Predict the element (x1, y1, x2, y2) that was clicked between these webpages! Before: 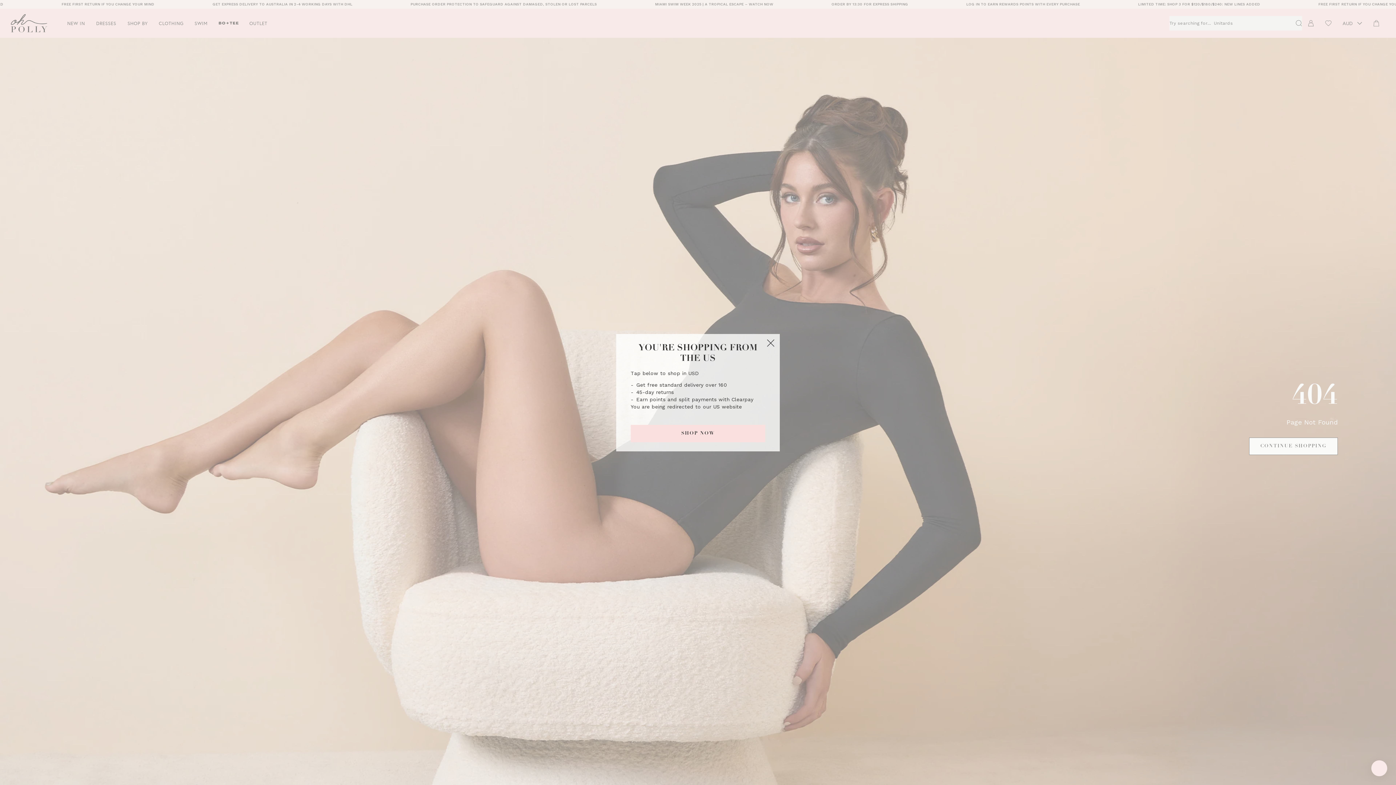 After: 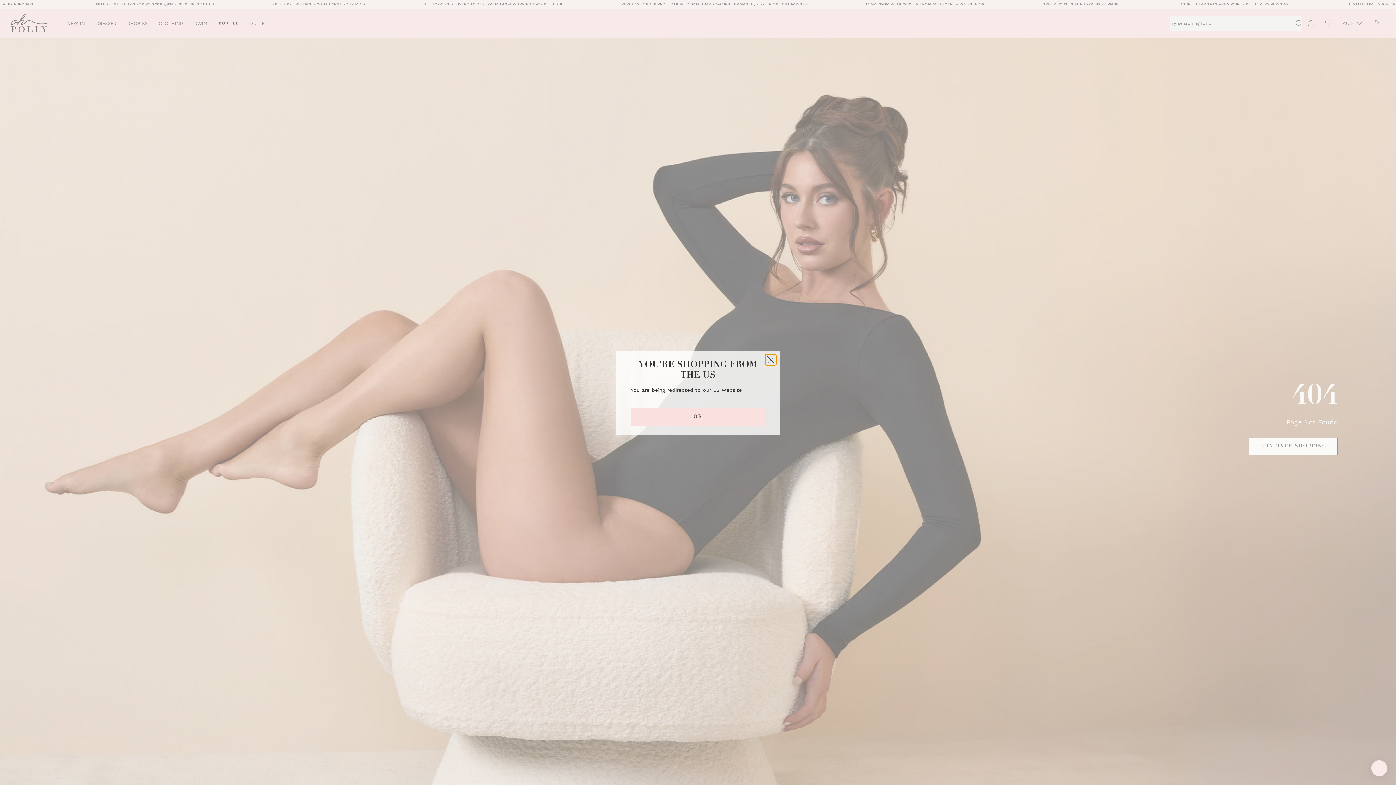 Action: label: Close bbox: (765, 337, 776, 348)